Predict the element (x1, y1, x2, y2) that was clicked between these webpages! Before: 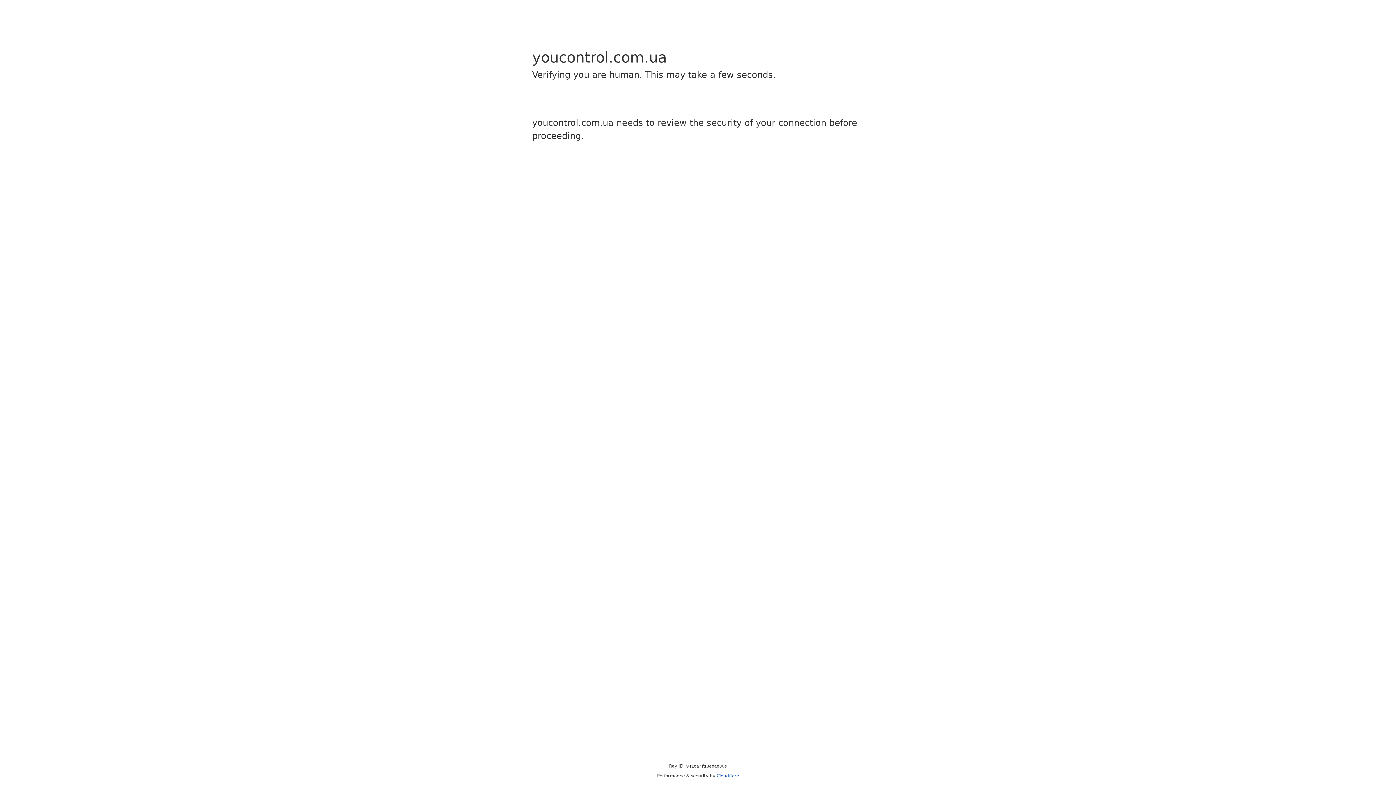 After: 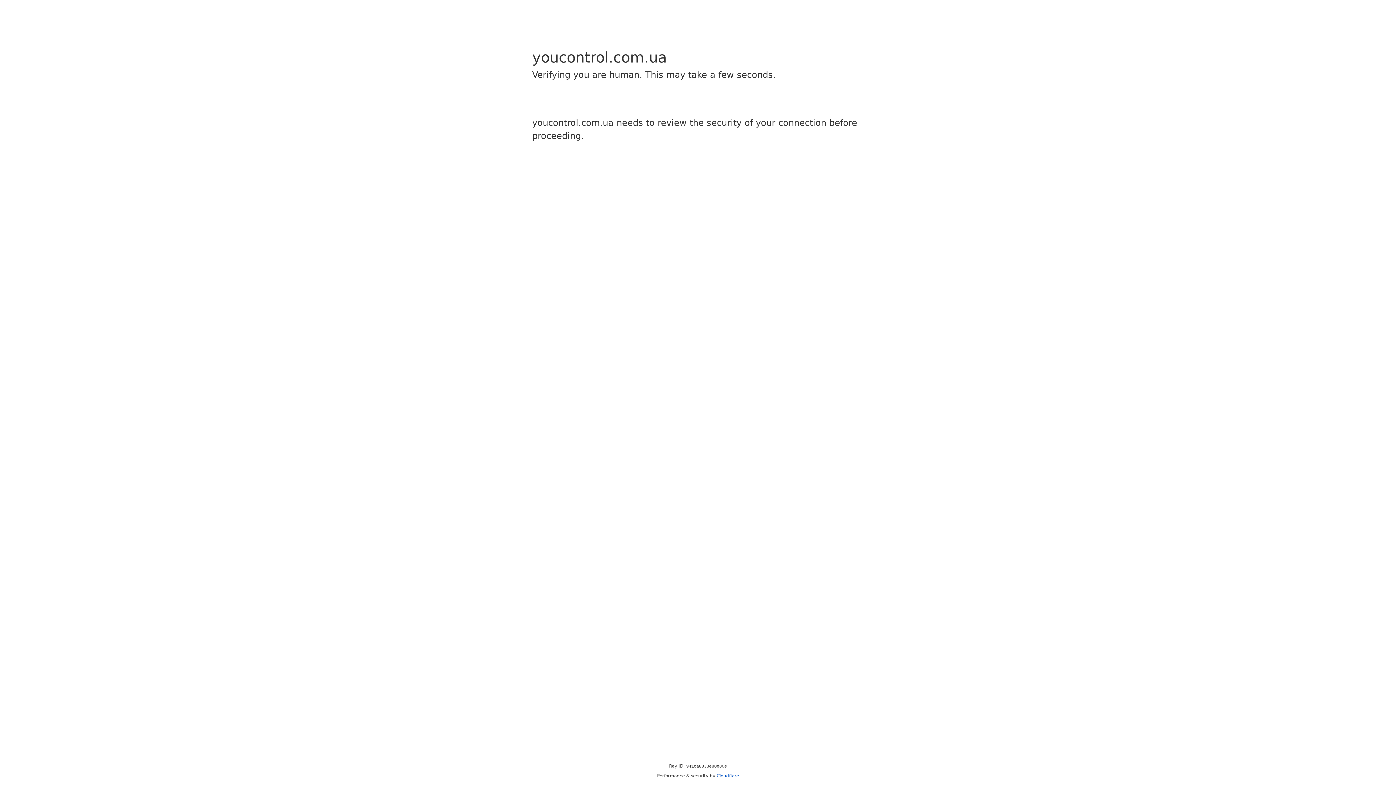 Action: bbox: (716, 773, 739, 778) label: Cloudflare